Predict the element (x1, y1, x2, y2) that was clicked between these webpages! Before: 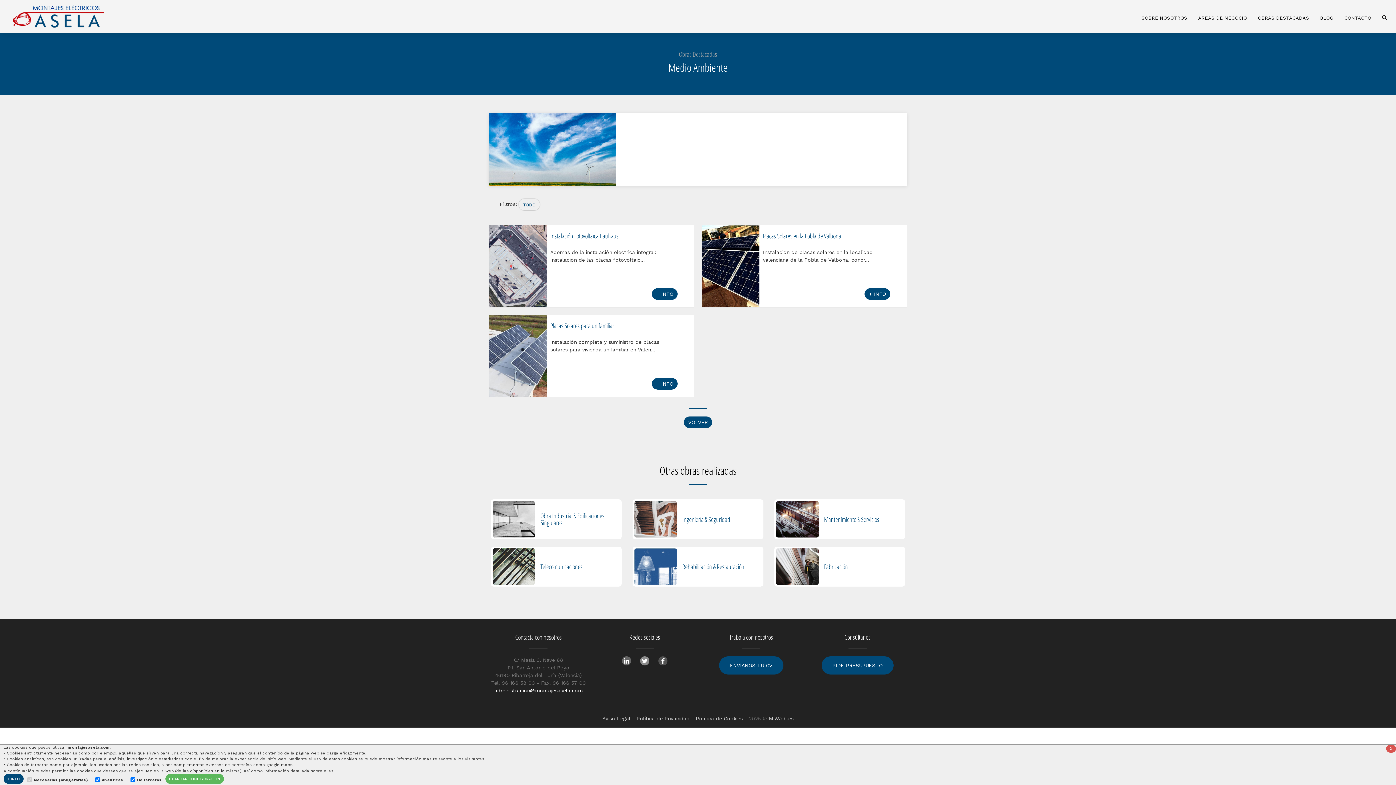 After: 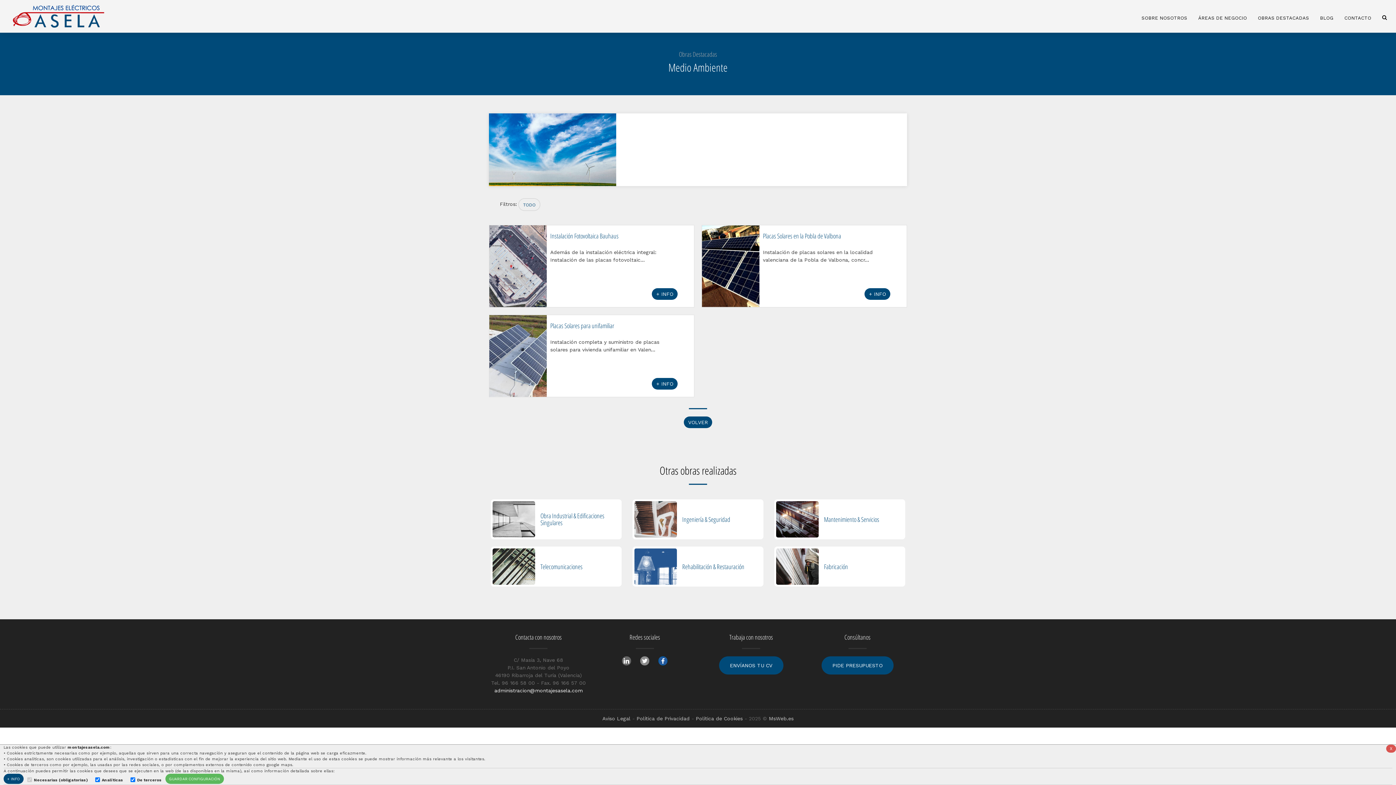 Action: bbox: (655, 654, 671, 667)